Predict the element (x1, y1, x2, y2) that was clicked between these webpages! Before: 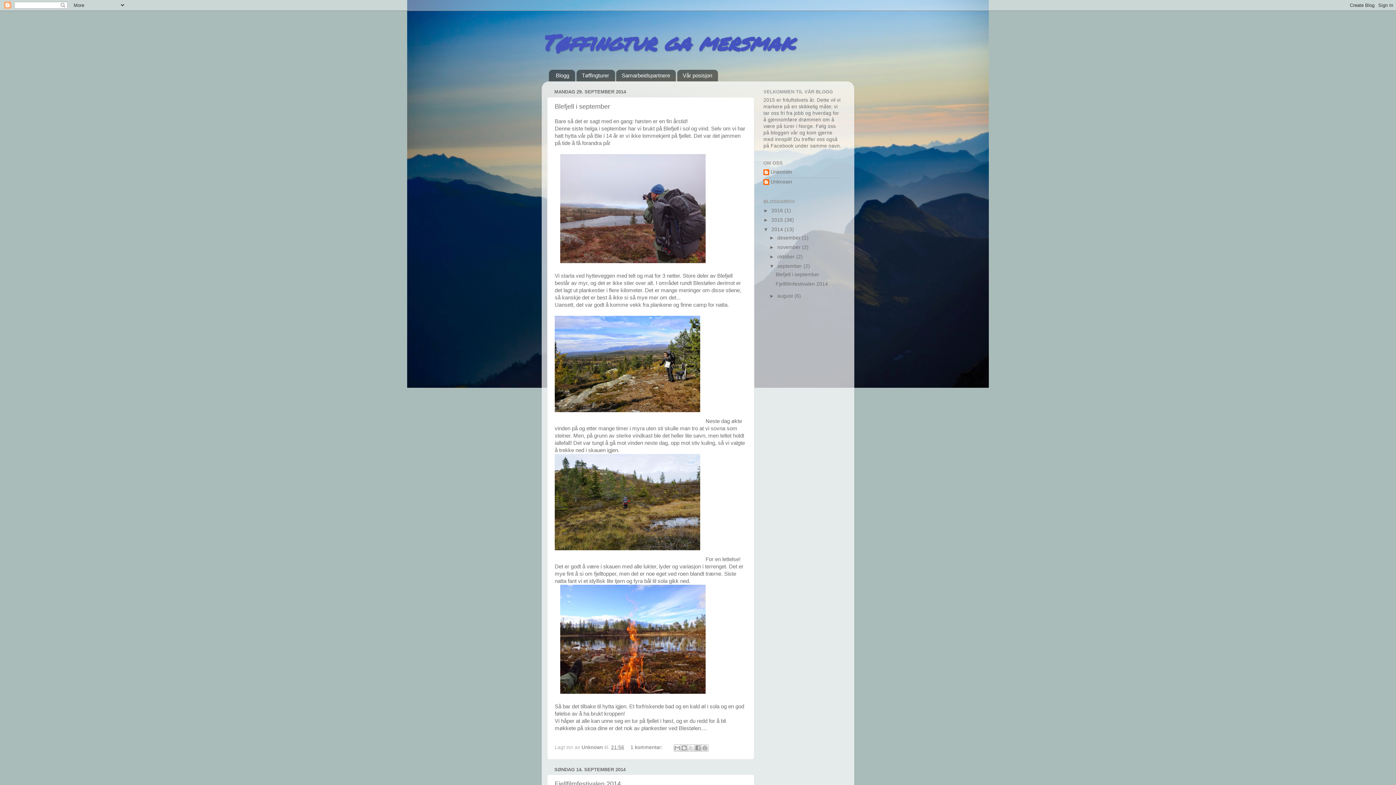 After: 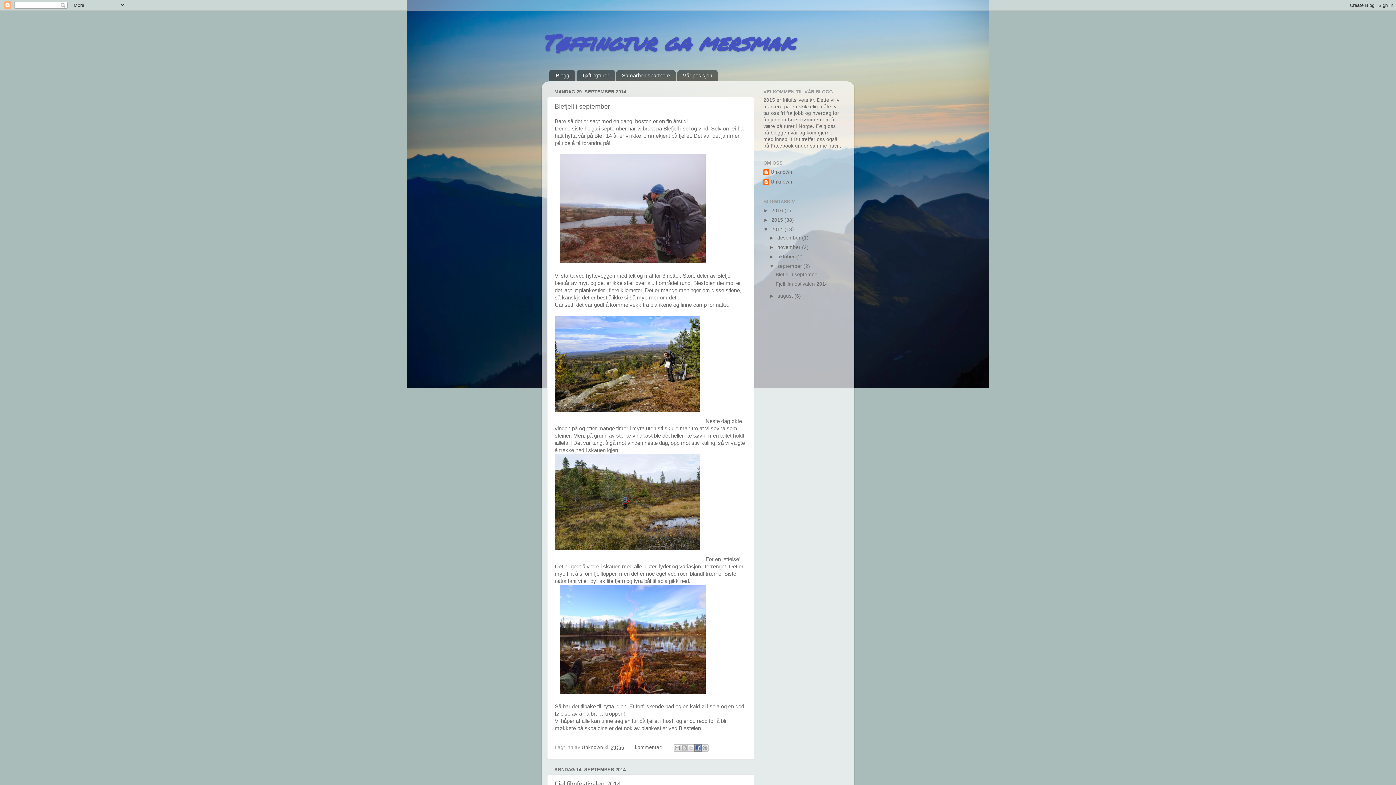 Action: label: Del på Facebook bbox: (694, 744, 701, 751)